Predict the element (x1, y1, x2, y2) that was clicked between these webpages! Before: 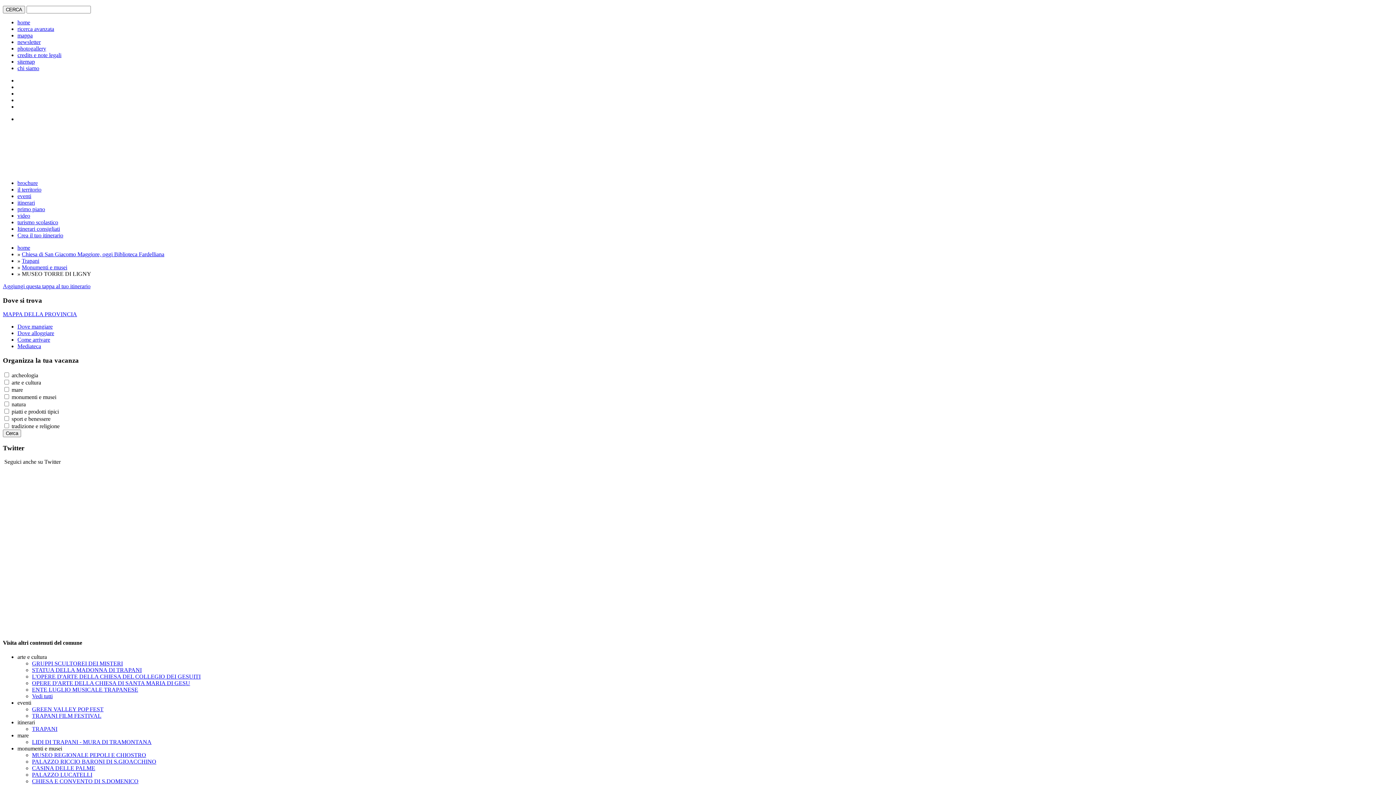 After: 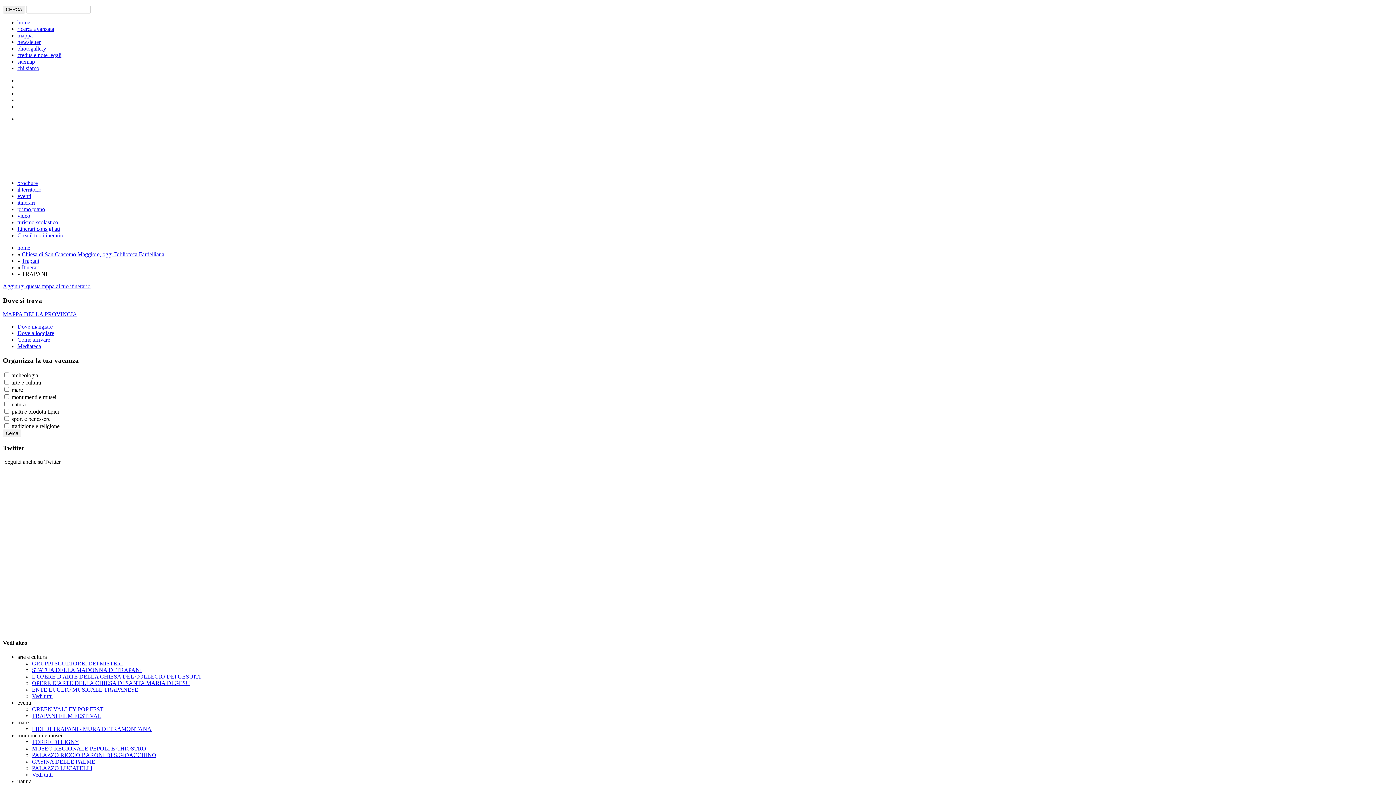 Action: bbox: (32, 726, 57, 732) label: TRAPANI